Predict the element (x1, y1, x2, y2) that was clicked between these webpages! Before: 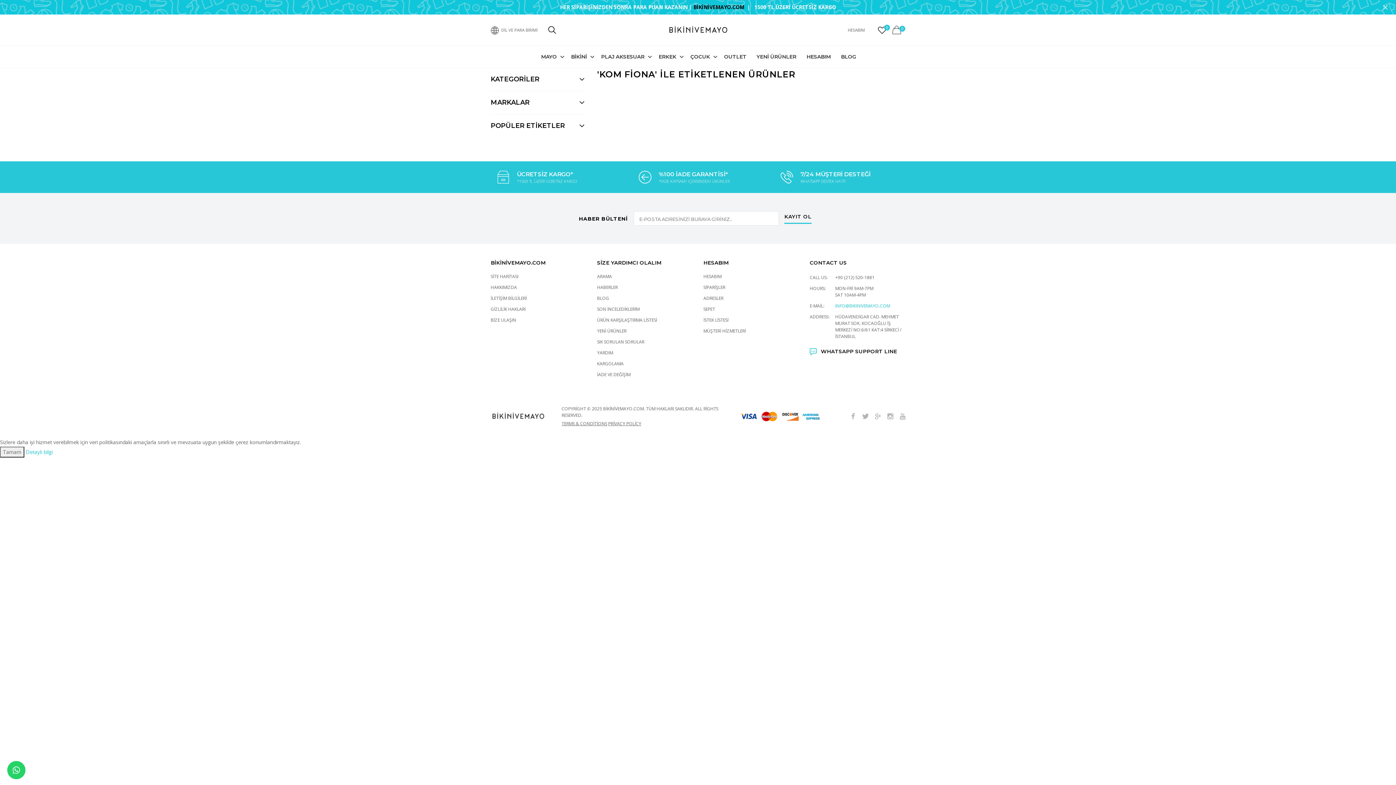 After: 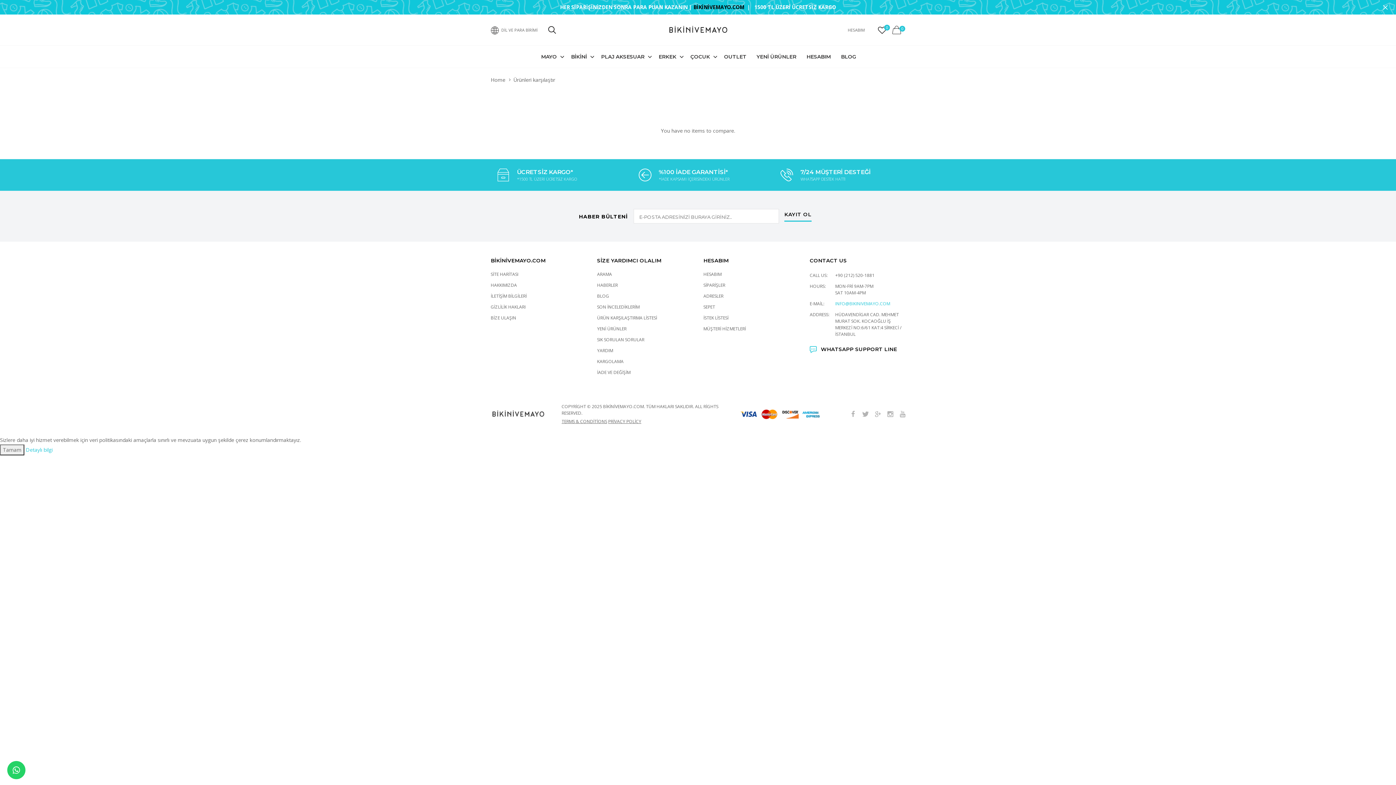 Action: bbox: (597, 317, 657, 323) label: ÜRÜN KARŞILAŞTIRMA LİSTESİ